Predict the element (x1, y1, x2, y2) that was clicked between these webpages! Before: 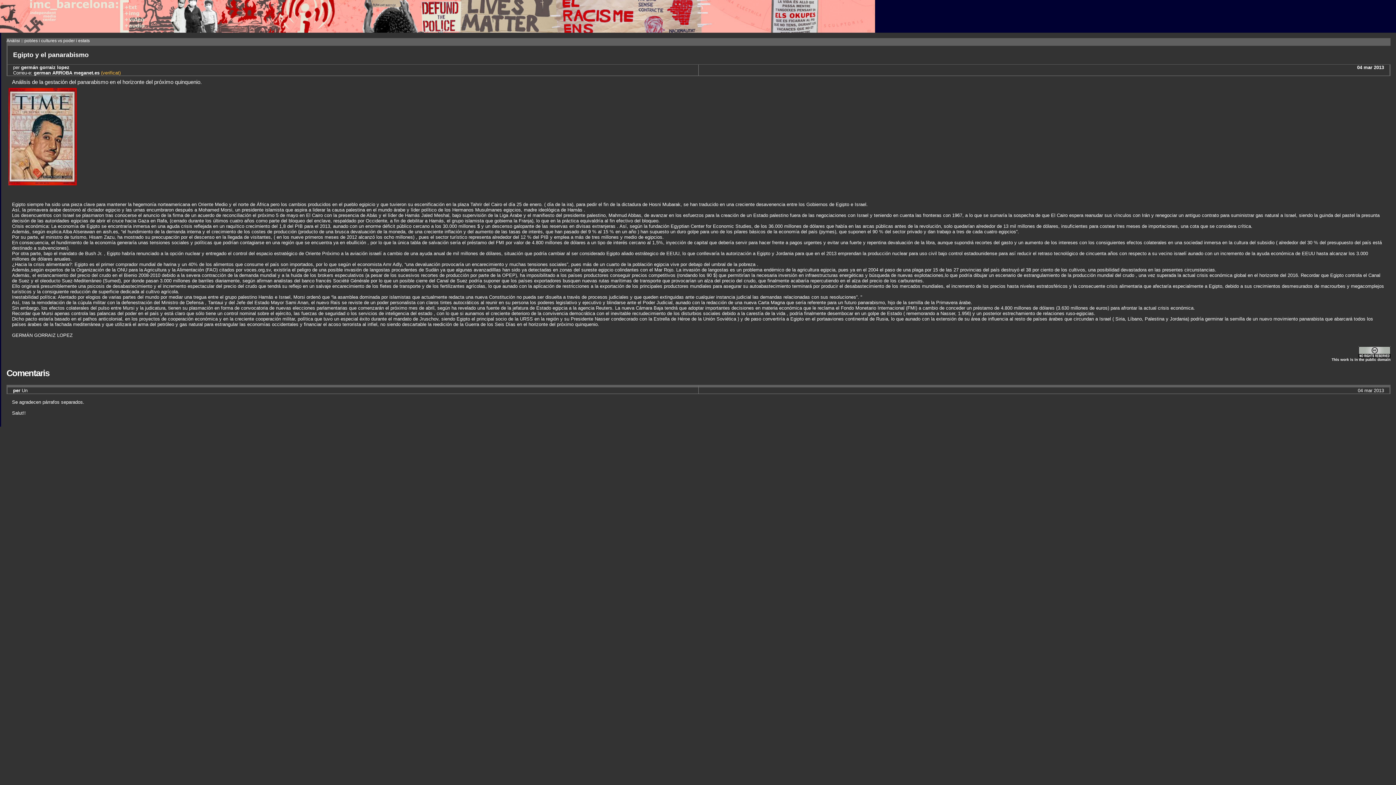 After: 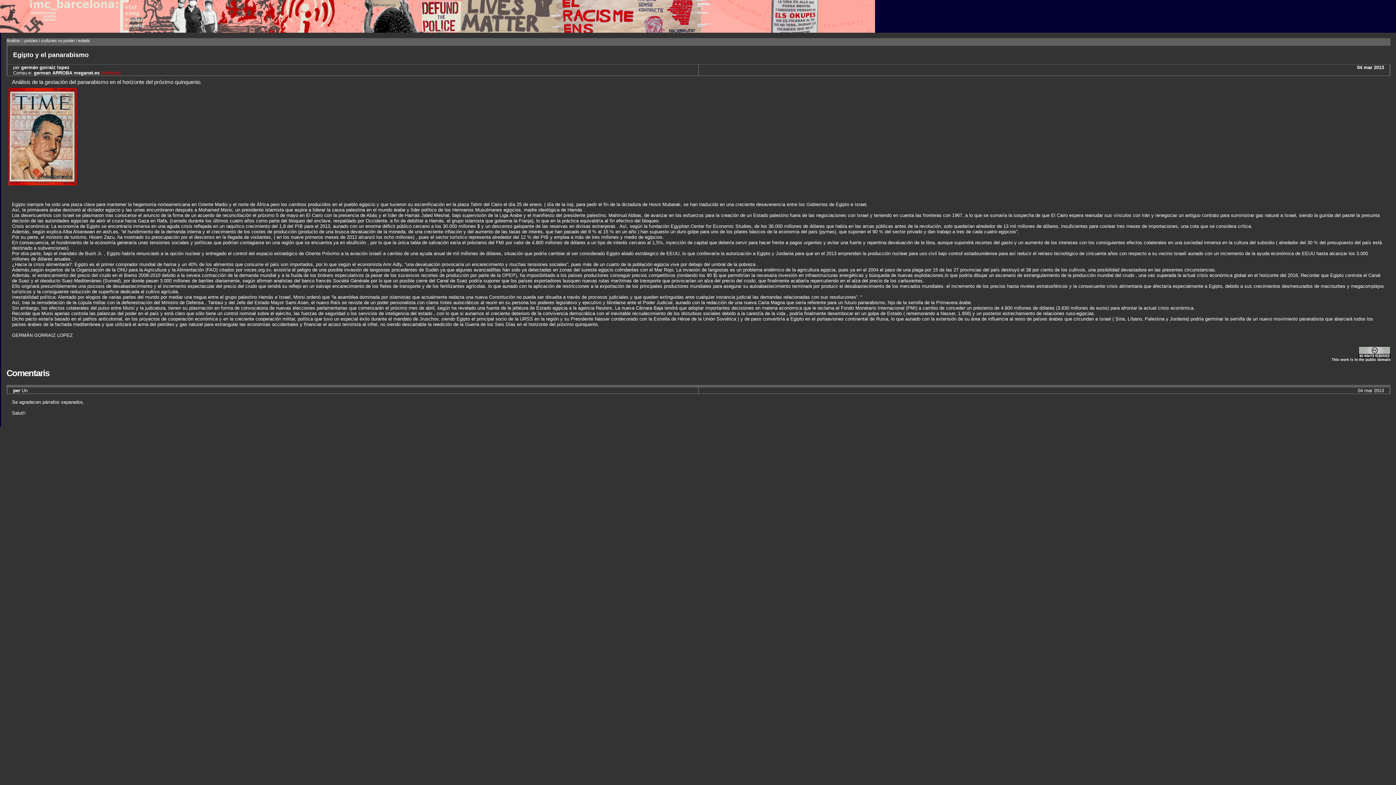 Action: bbox: (99, 70, 120, 75) label:  (verificat)